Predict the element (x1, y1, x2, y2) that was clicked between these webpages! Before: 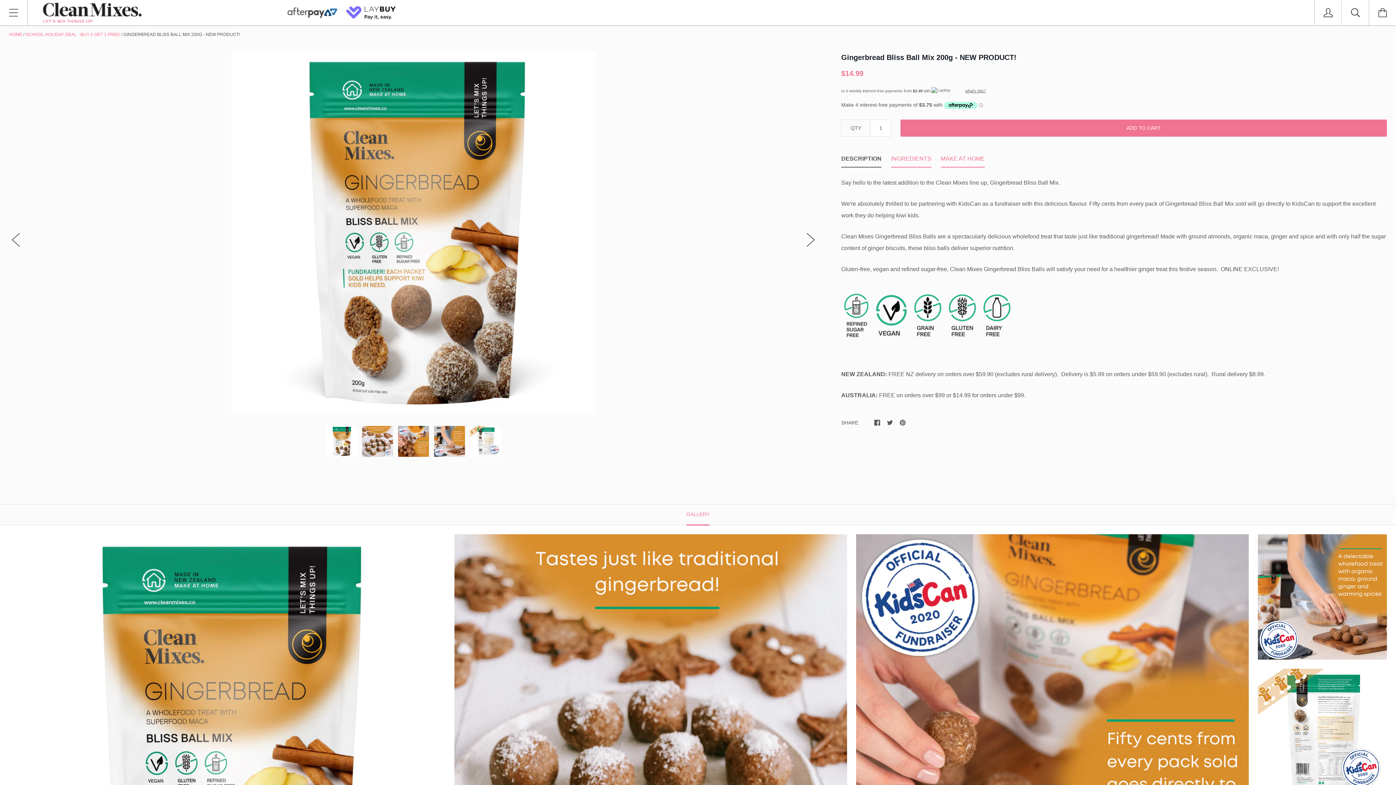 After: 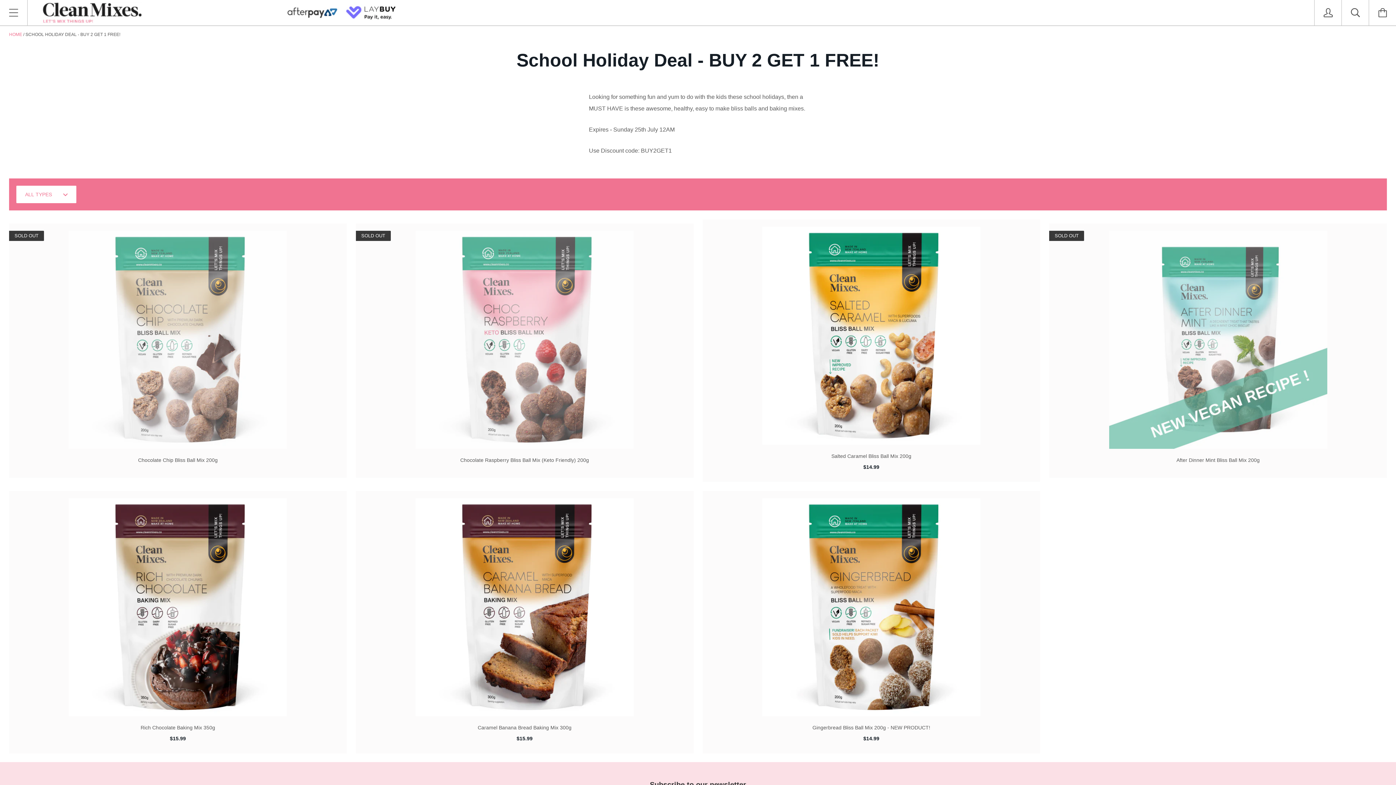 Action: bbox: (25, 32, 120, 37) label: SCHOOL HOLIDAY DEAL - BUY 2 GET 1 FREE!